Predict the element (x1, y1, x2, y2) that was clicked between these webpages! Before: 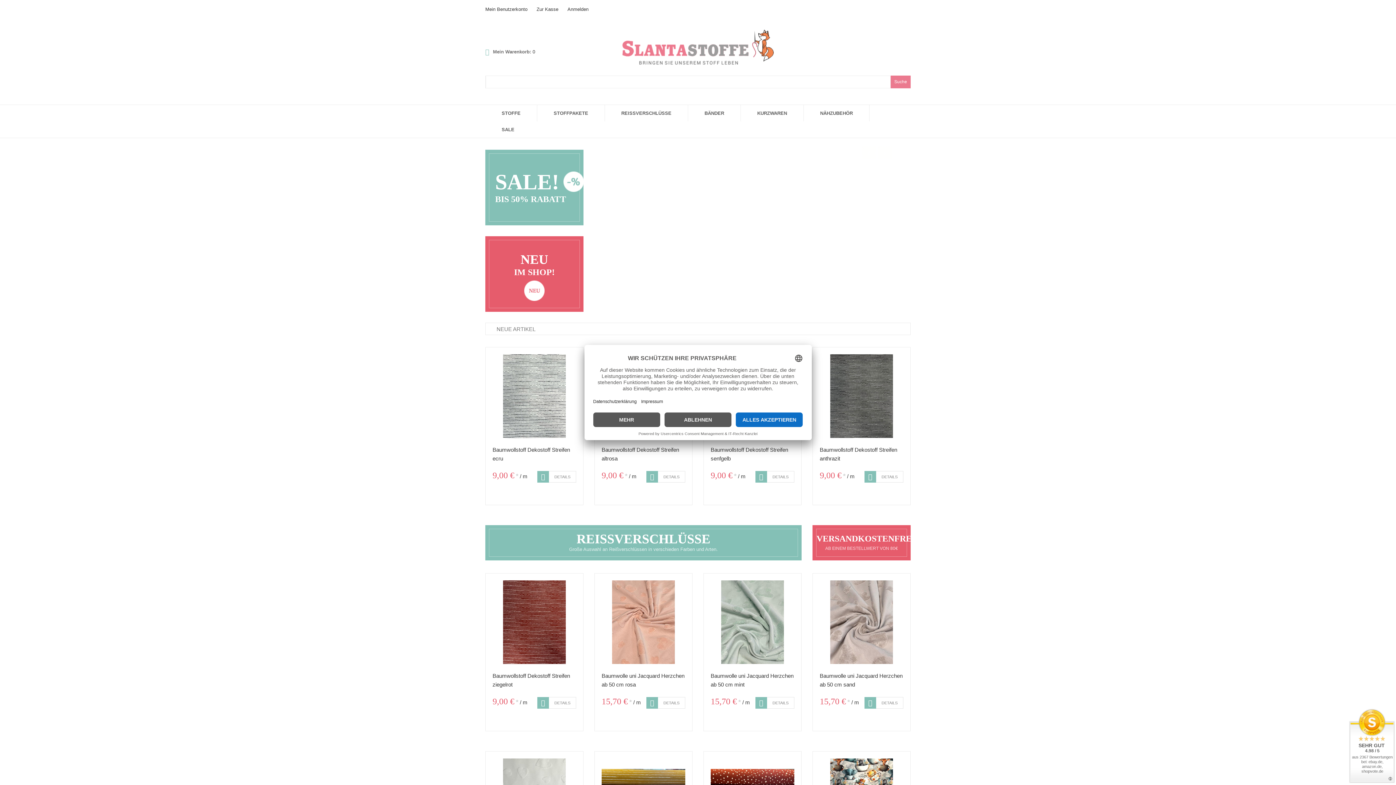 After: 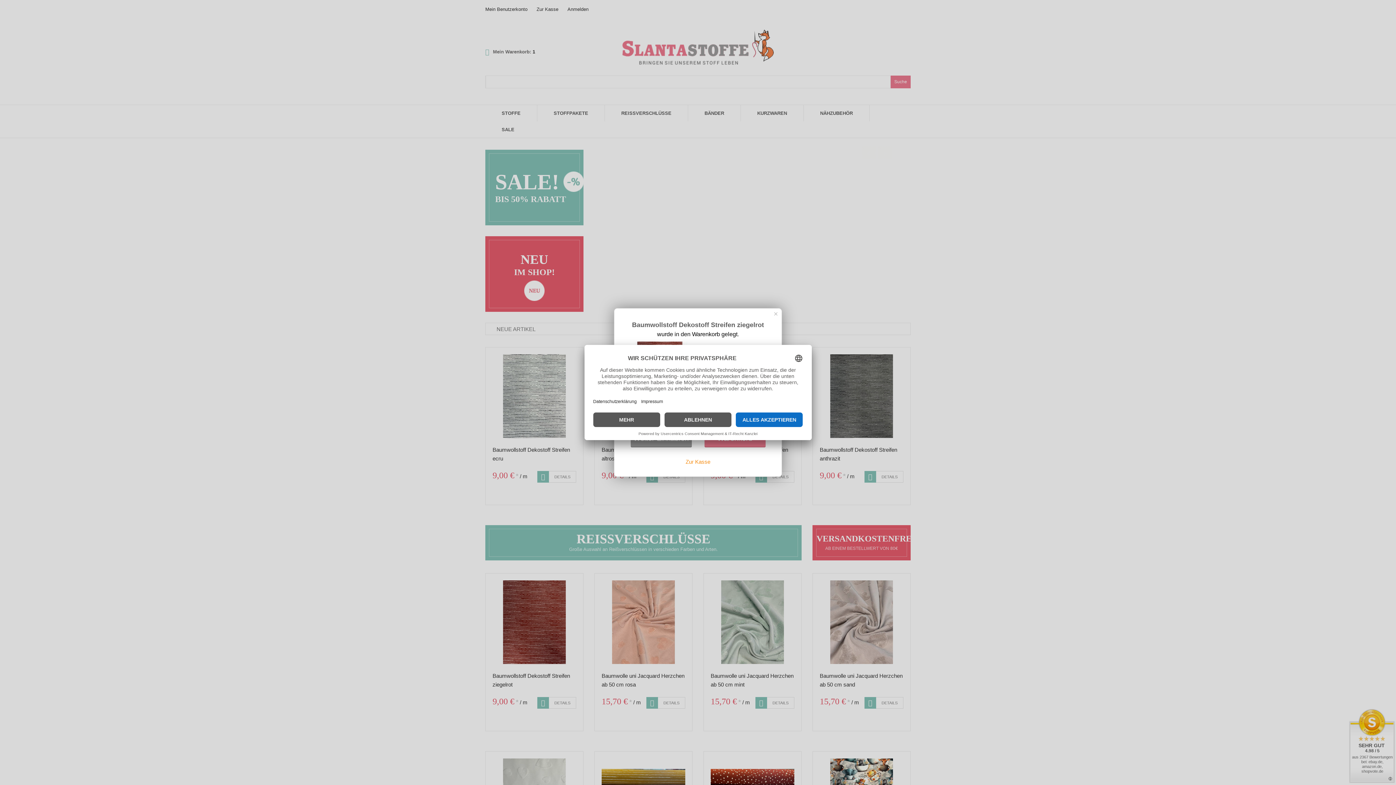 Action: bbox: (537, 697, 549, 708)